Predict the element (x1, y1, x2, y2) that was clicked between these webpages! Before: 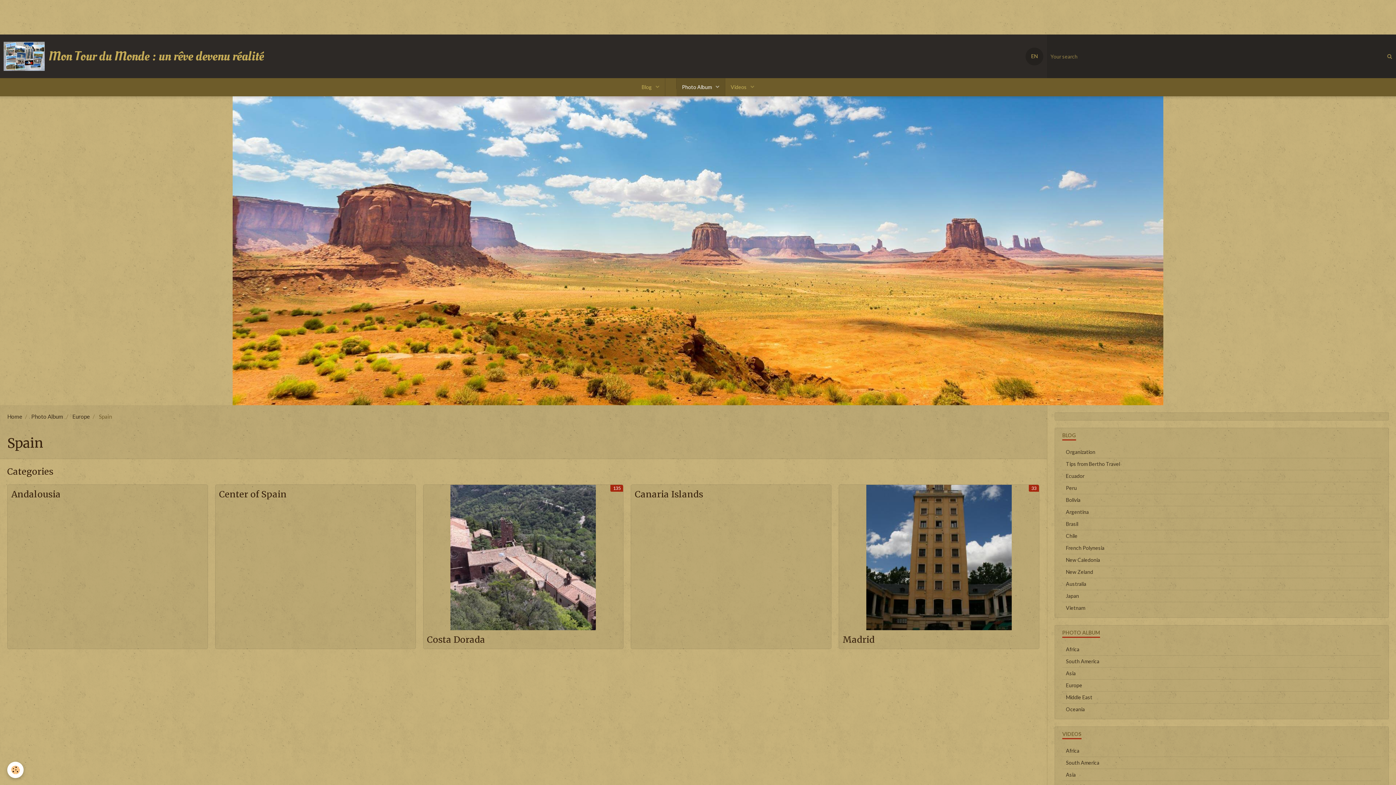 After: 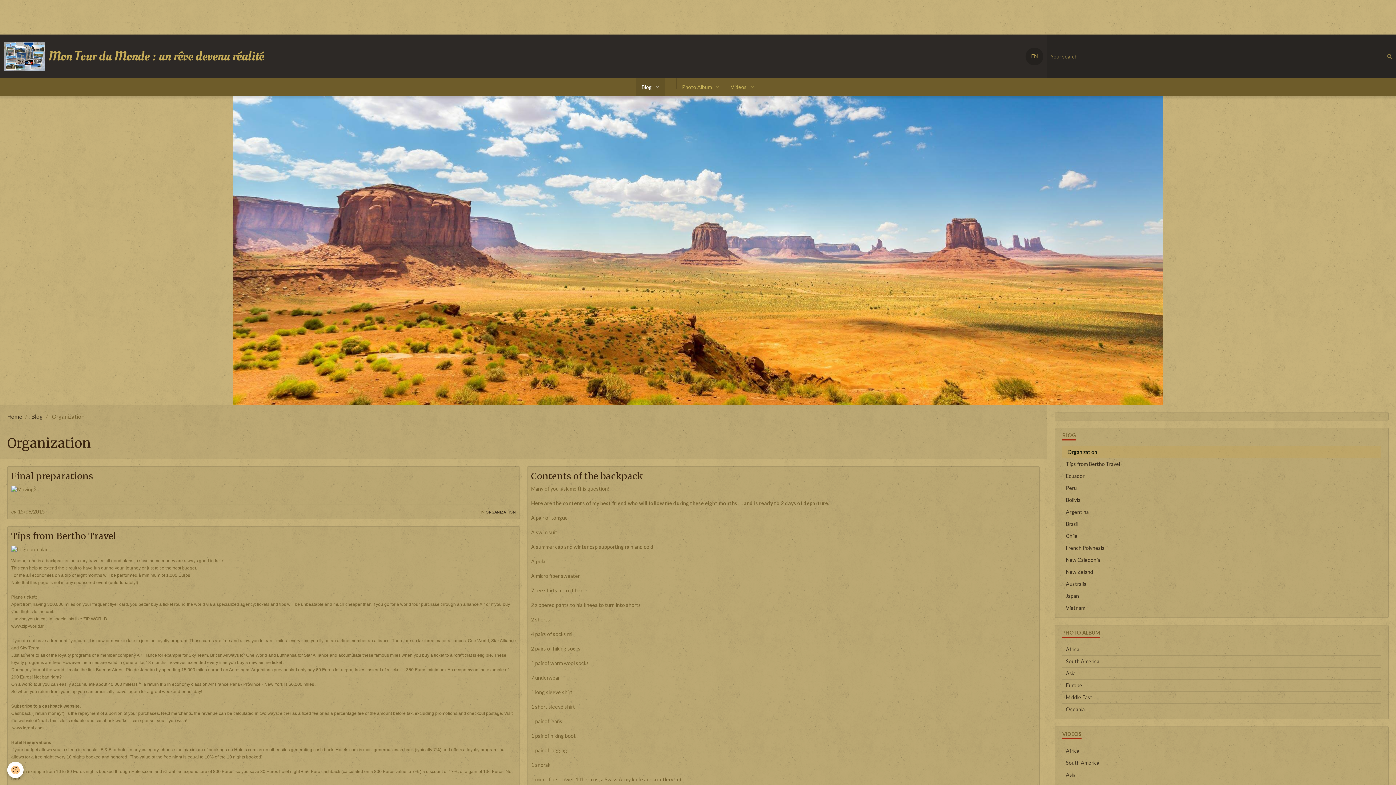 Action: label: Organization bbox: (1062, 446, 1381, 458)